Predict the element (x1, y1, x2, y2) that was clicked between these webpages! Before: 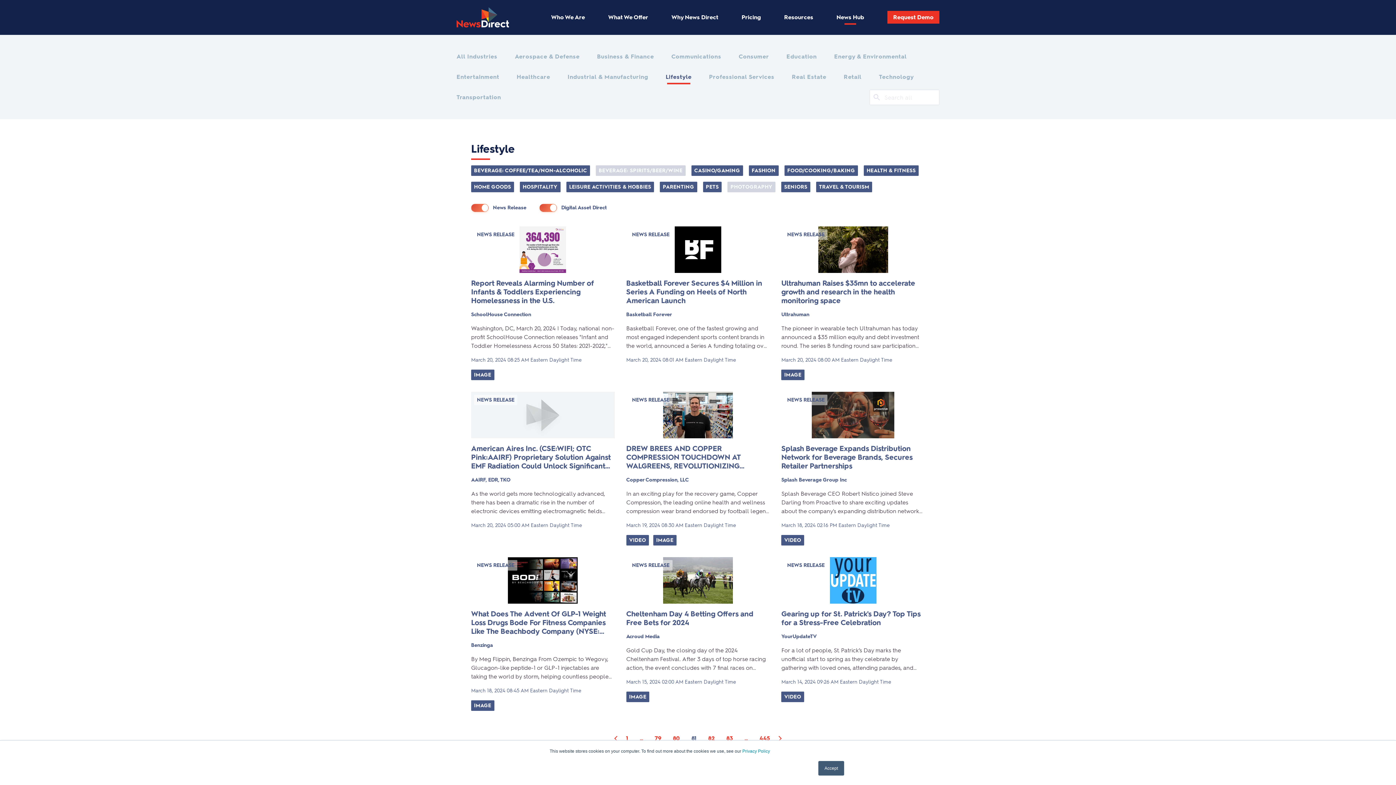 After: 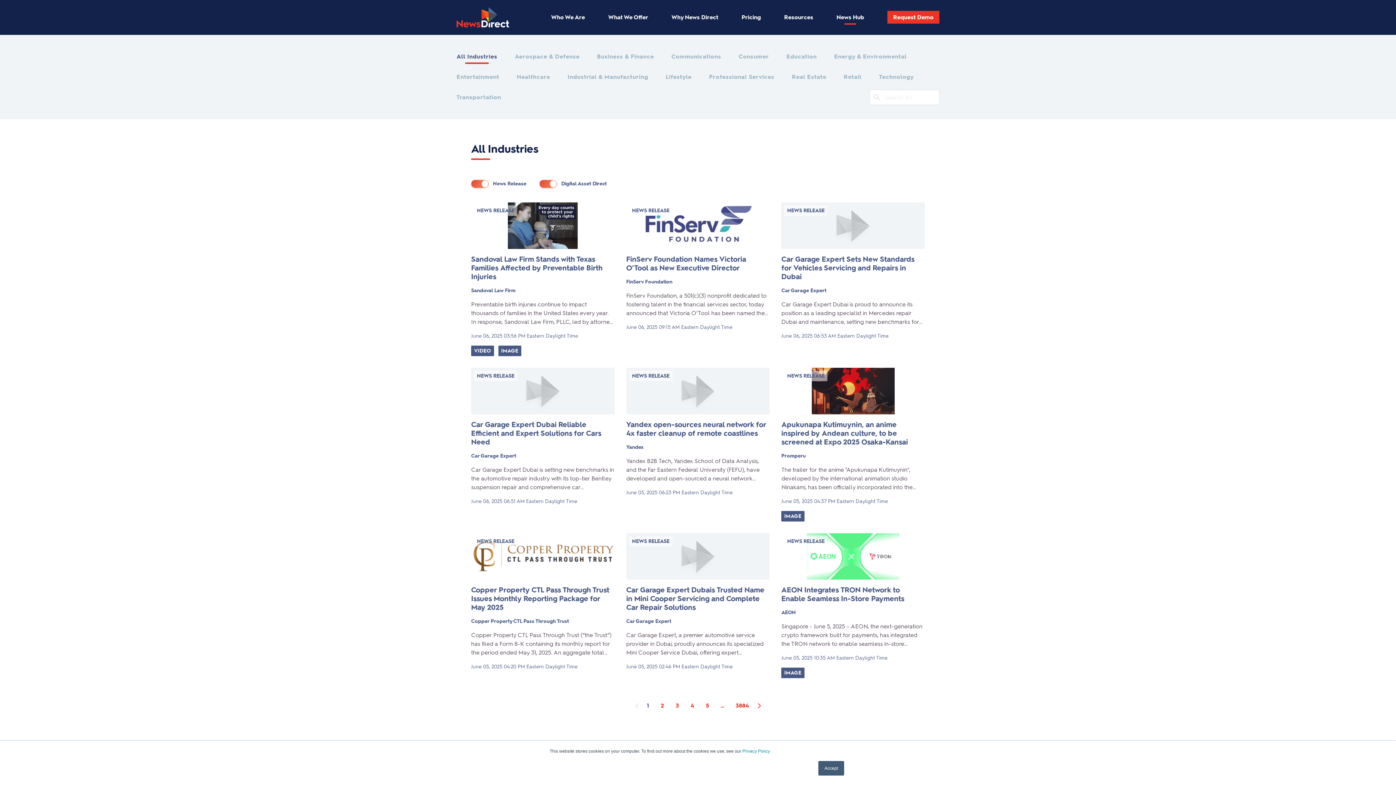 Action: label: Aerospace & Defense bbox: (514, 52, 579, 61)